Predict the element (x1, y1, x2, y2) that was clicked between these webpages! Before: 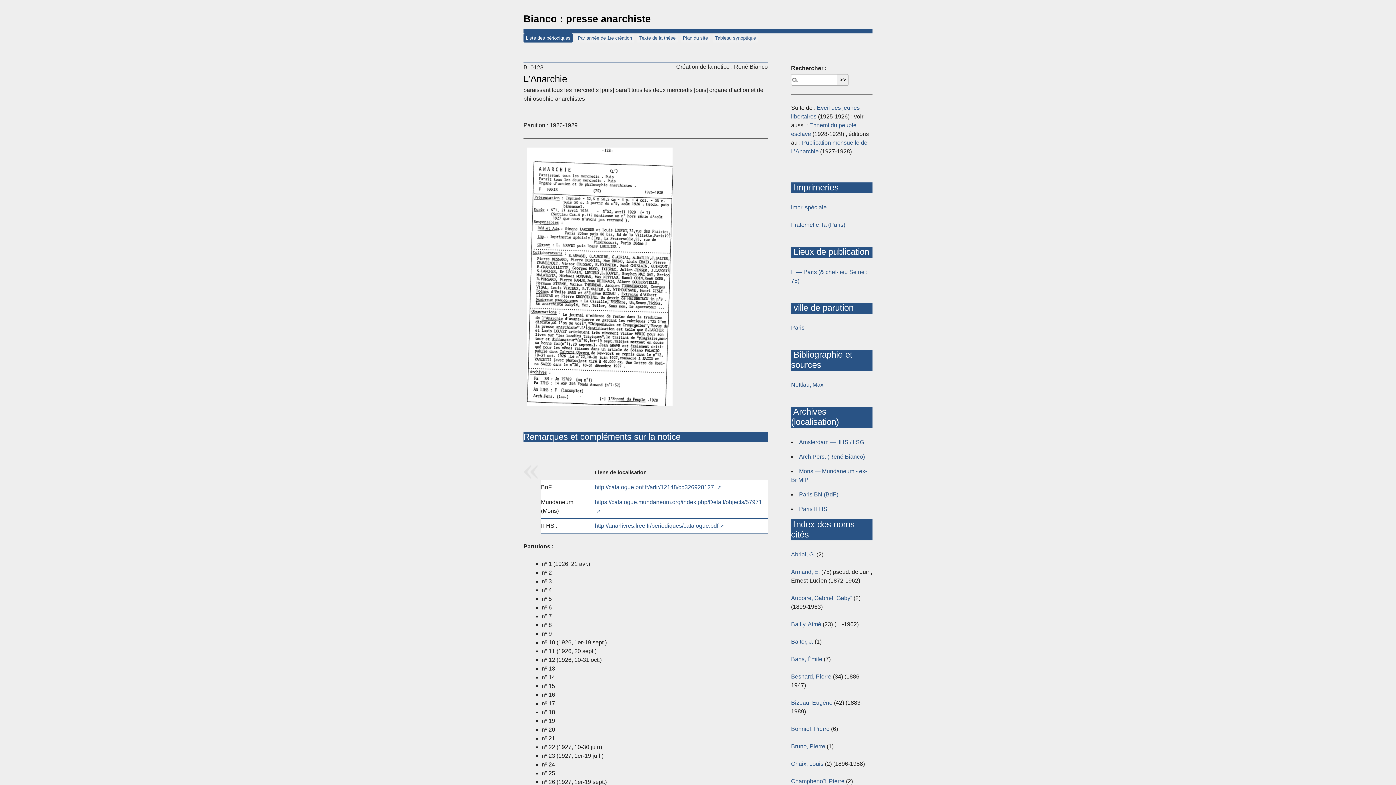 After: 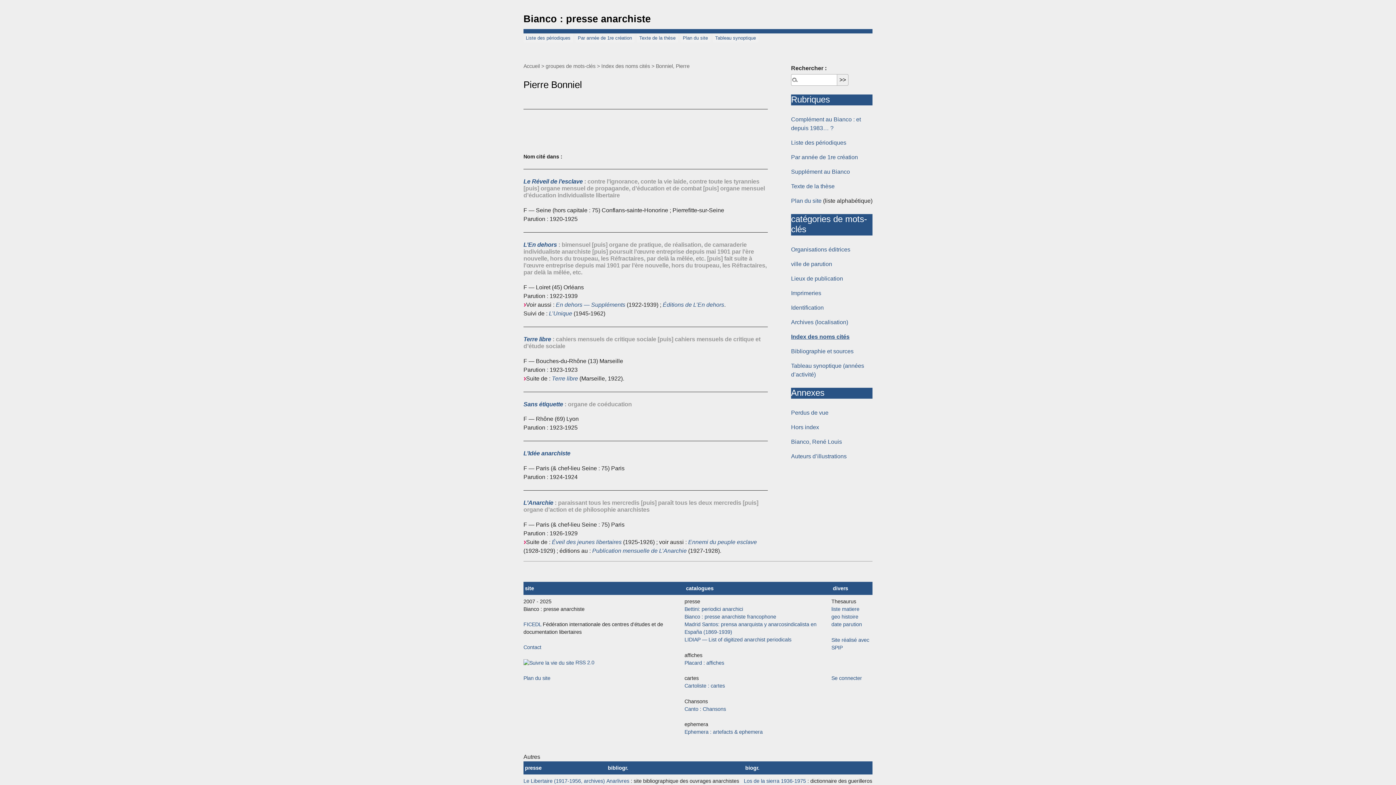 Action: bbox: (791, 726, 829, 732) label: Bonniel, Pierre